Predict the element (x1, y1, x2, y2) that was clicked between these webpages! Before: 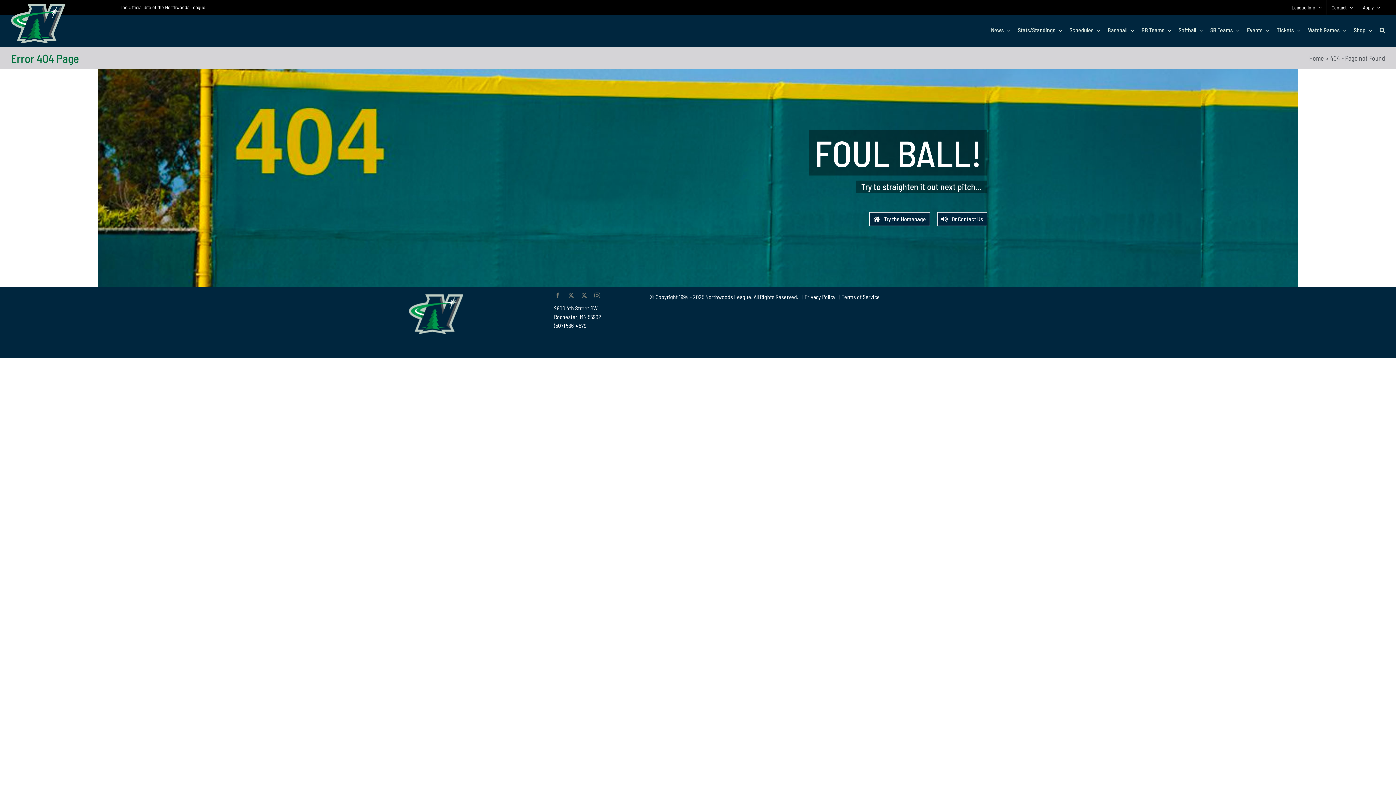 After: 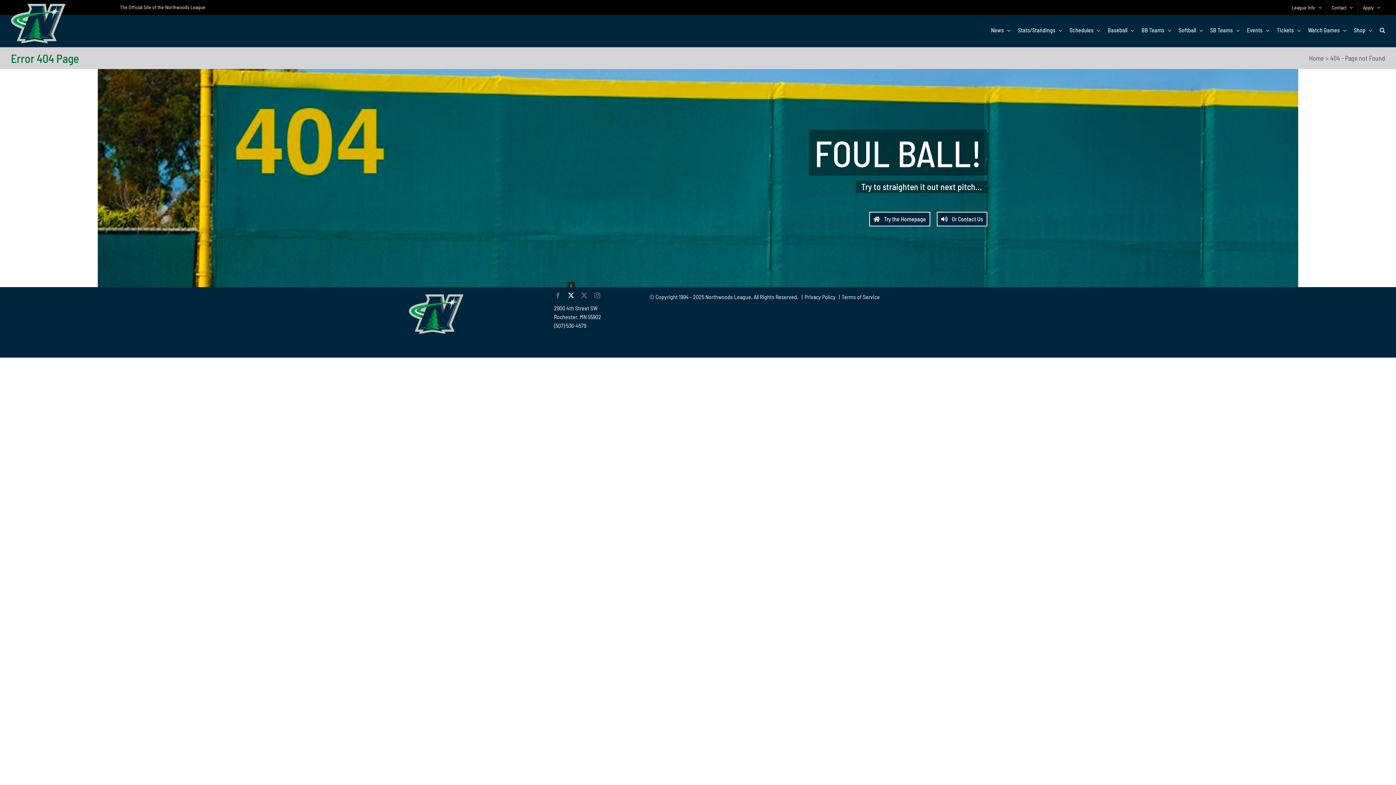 Action: label: twitter bbox: (568, 292, 574, 298)